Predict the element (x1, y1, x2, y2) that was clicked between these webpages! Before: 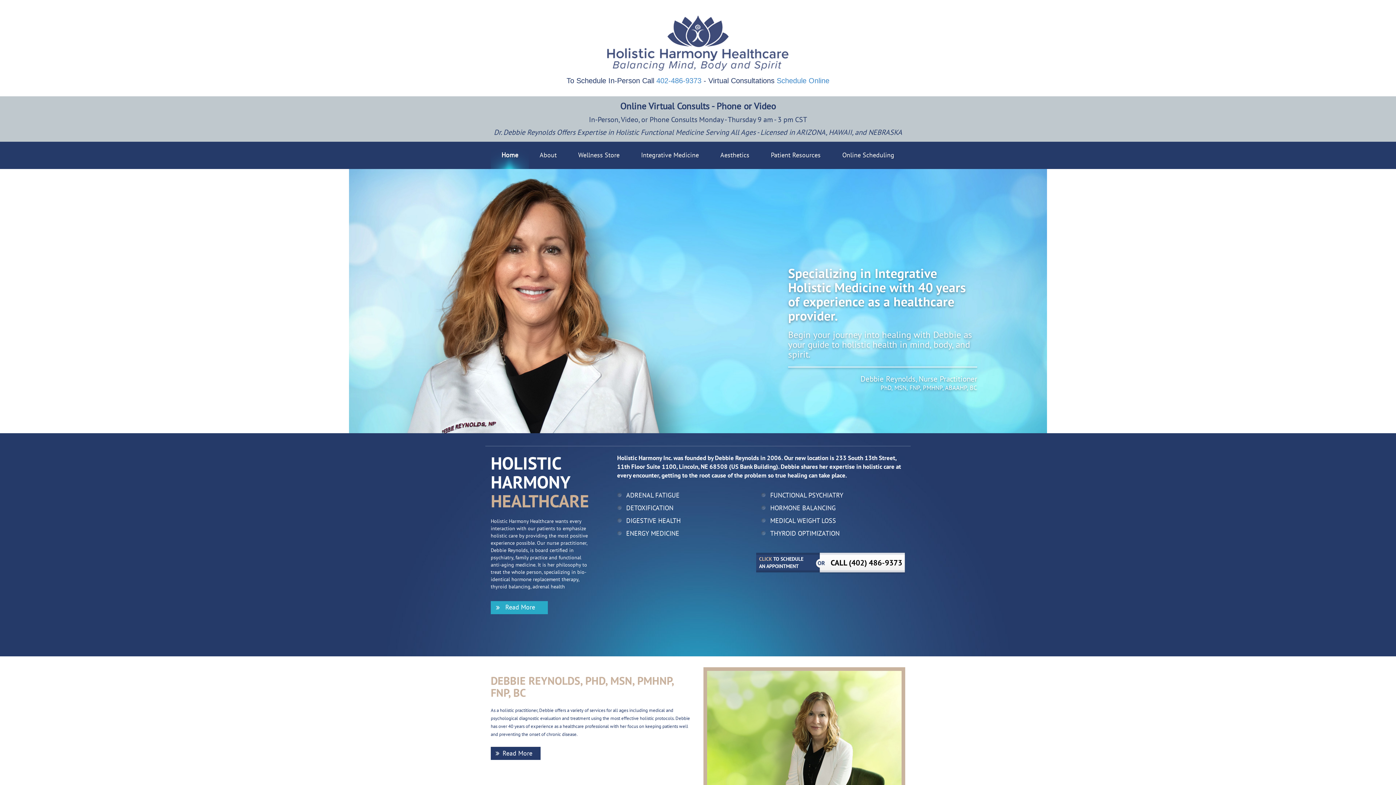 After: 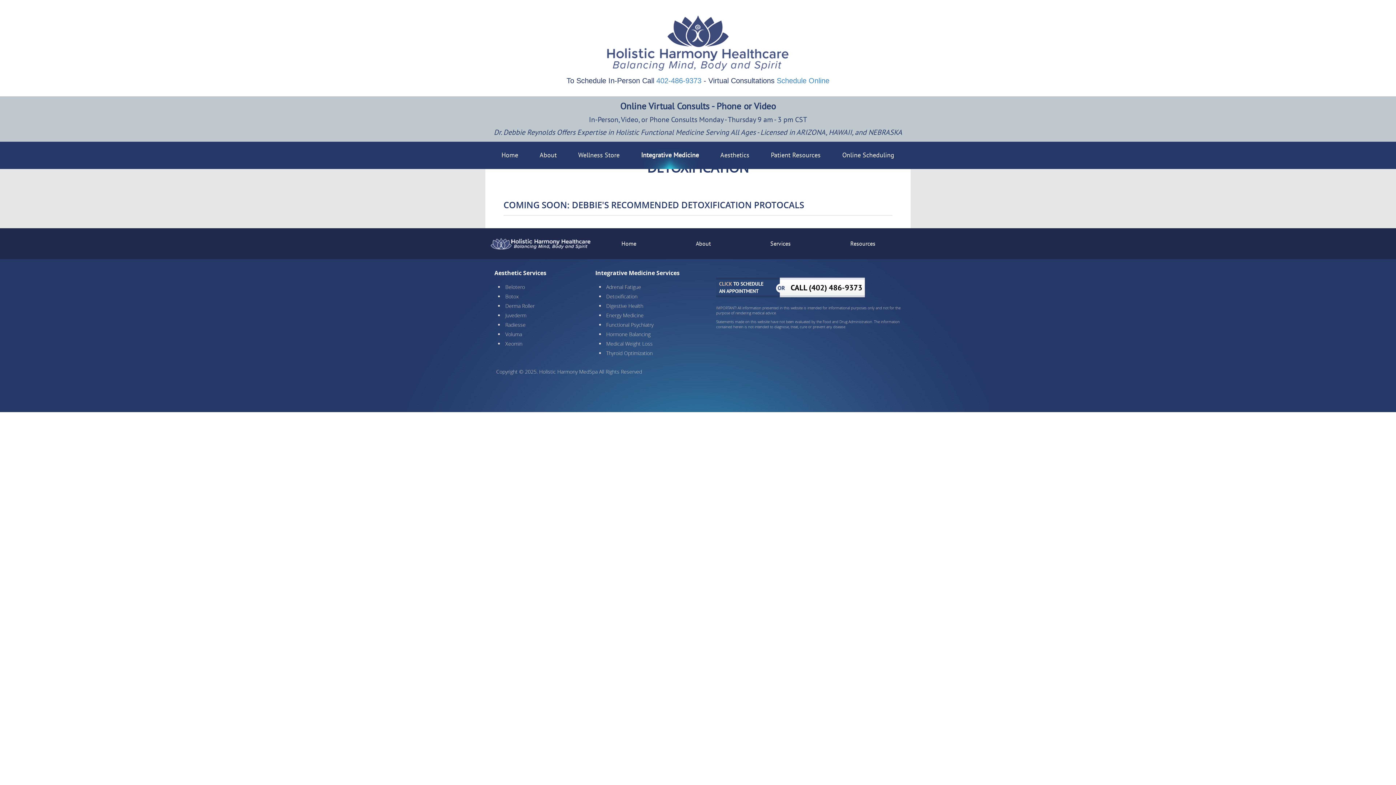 Action: bbox: (626, 504, 673, 512) label: DETOXIFICATION